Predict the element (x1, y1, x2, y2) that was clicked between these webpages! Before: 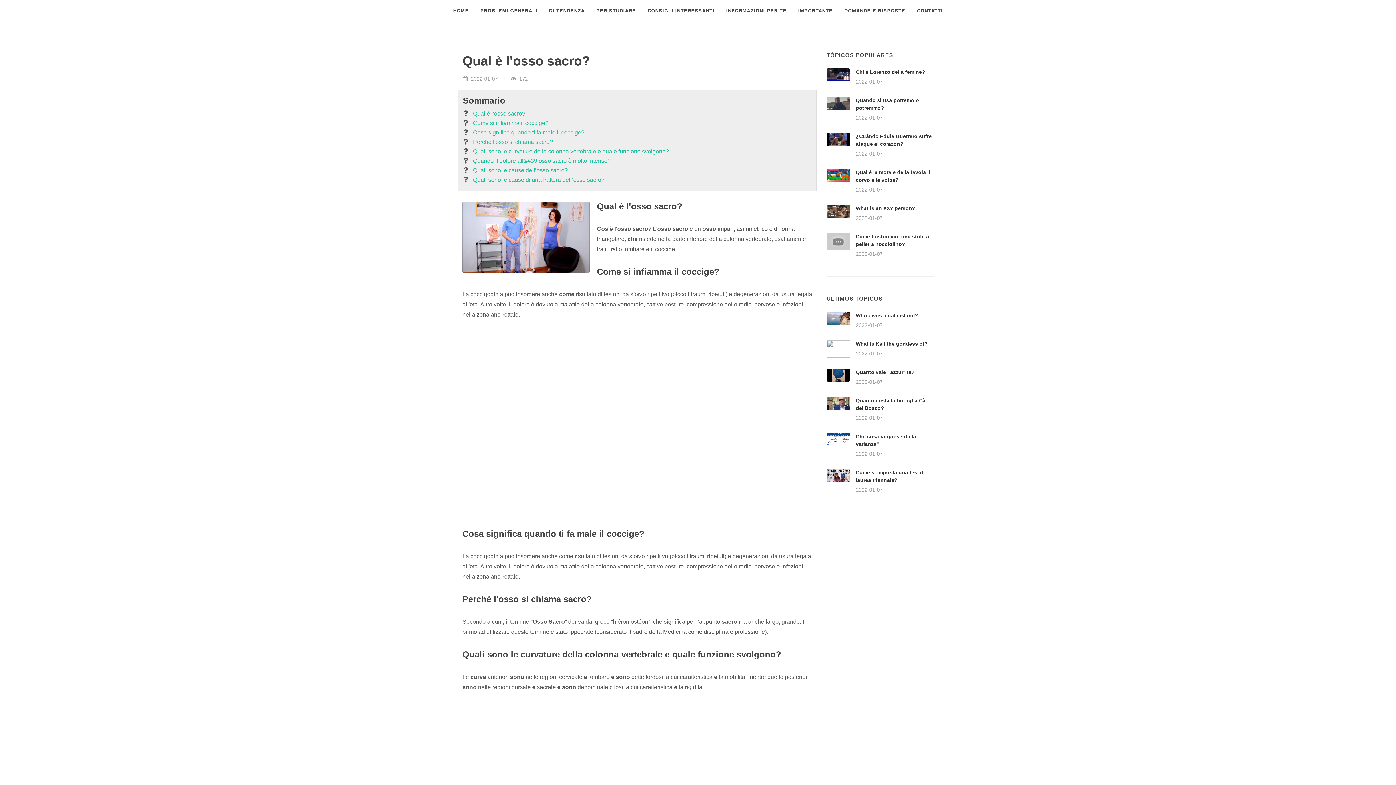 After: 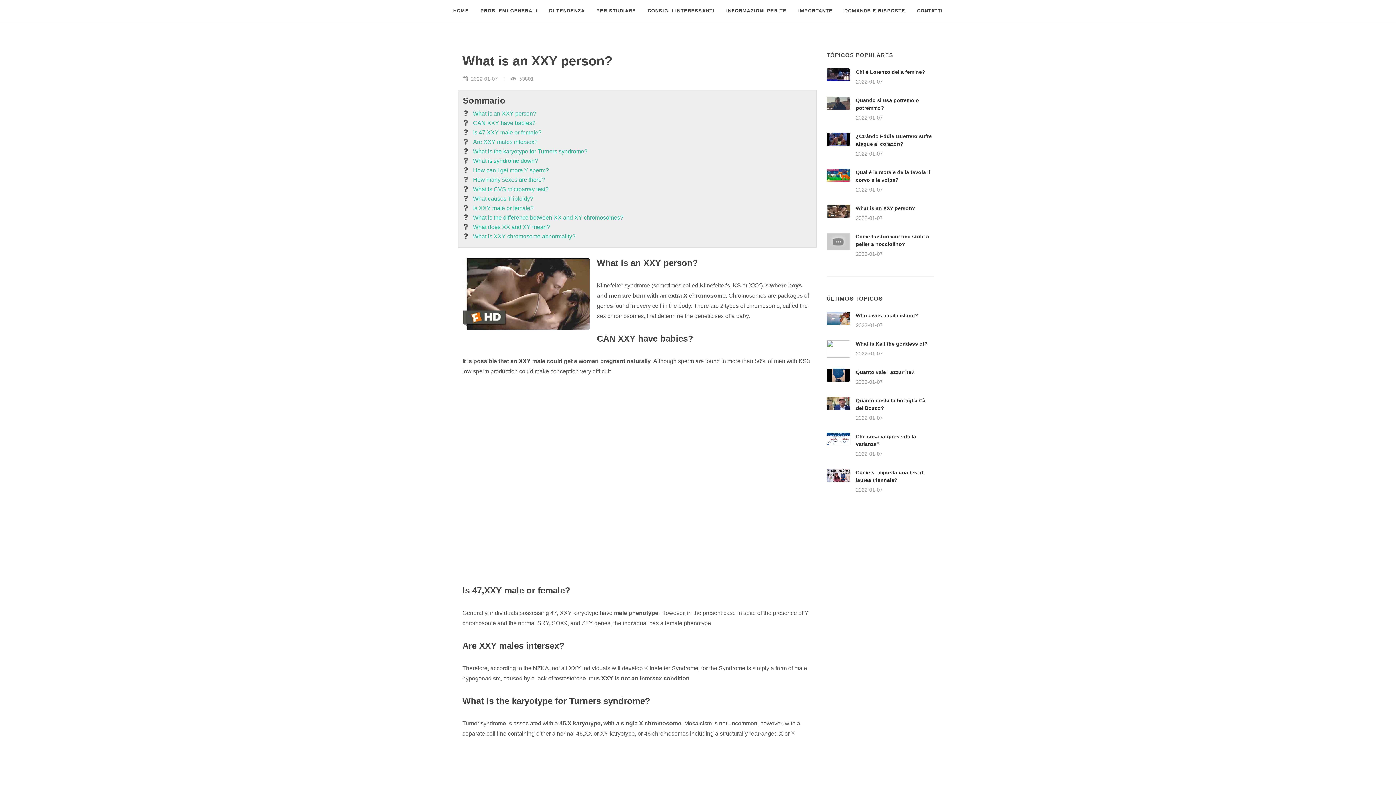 Action: bbox: (826, 204, 850, 217)